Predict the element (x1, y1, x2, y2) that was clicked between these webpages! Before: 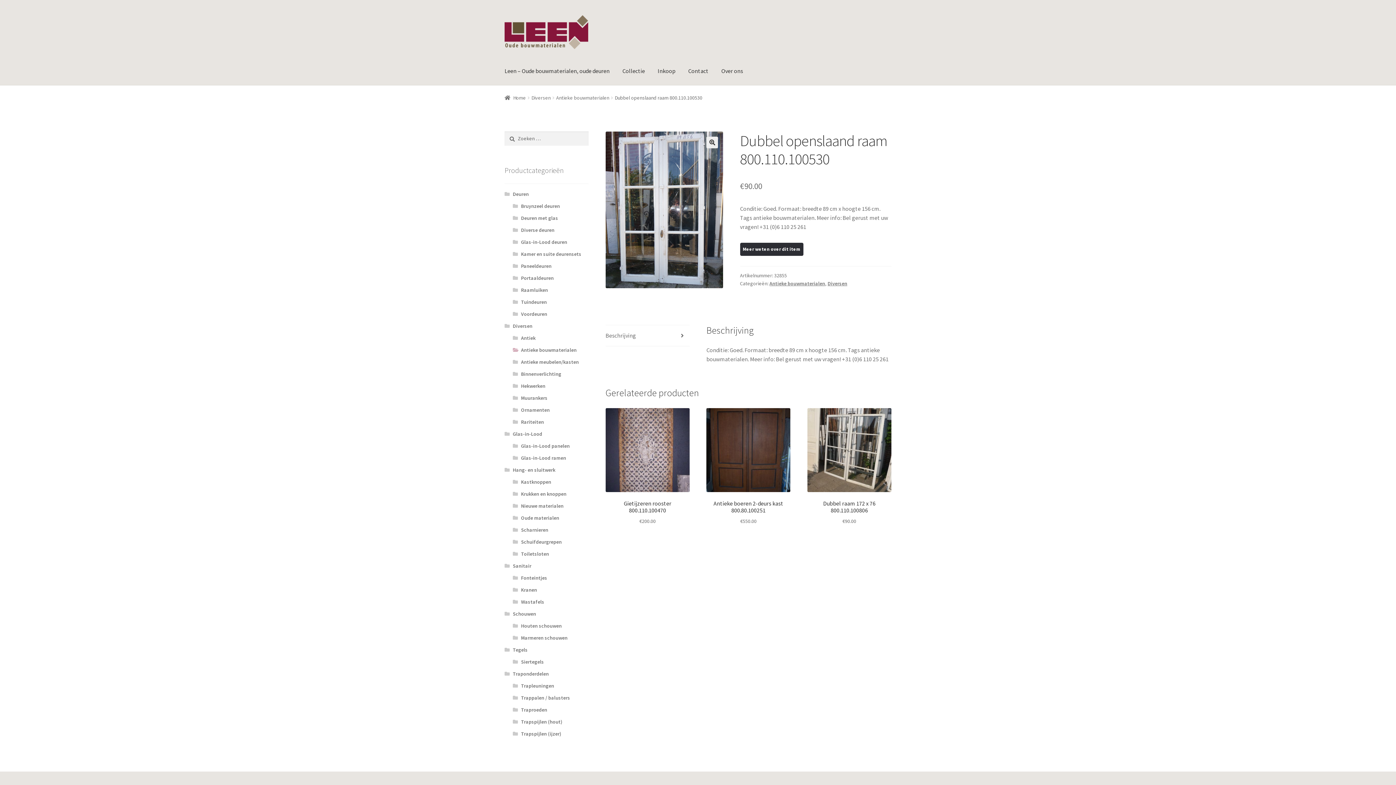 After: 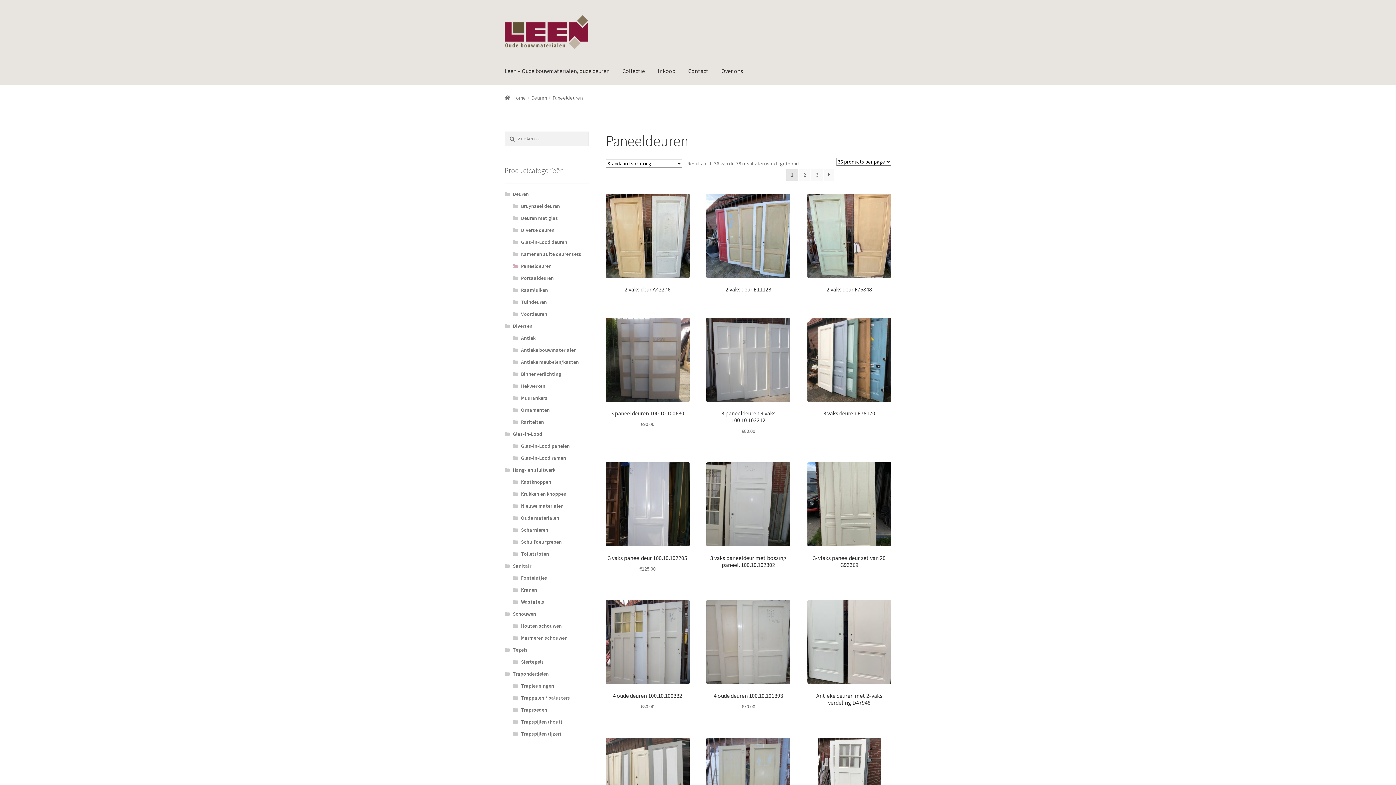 Action: bbox: (521, 263, 551, 269) label: Paneeldeuren